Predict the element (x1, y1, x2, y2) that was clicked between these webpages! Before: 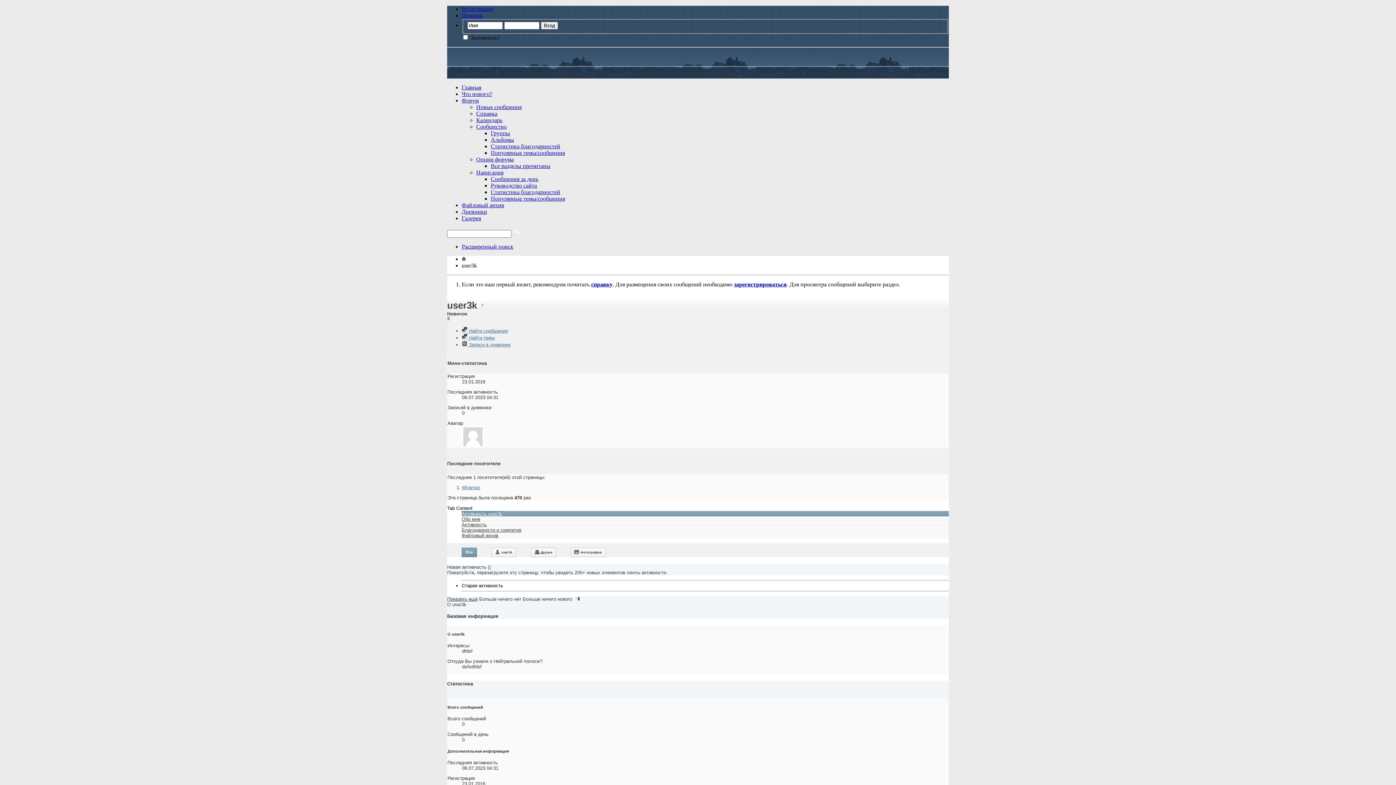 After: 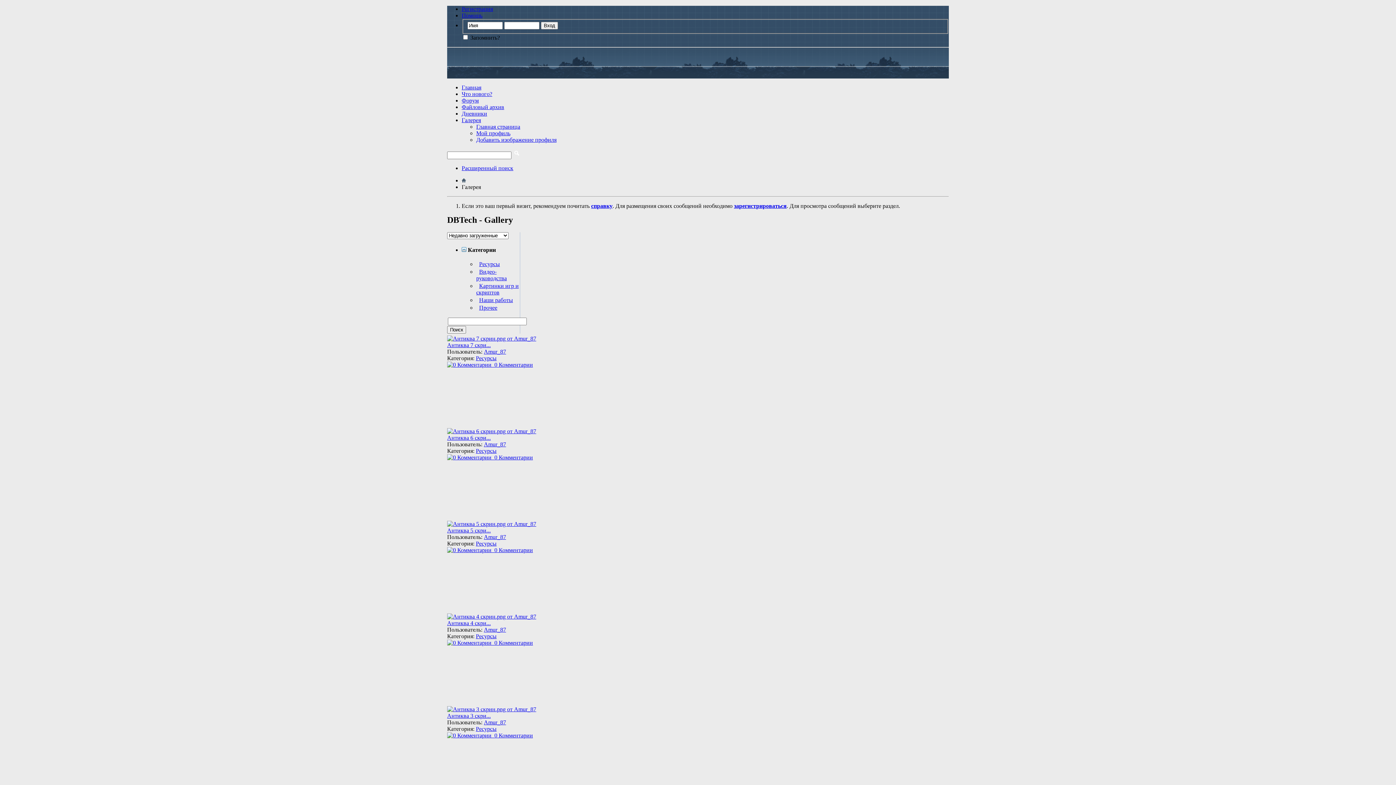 Action: label: Галерея bbox: (461, 215, 481, 221)